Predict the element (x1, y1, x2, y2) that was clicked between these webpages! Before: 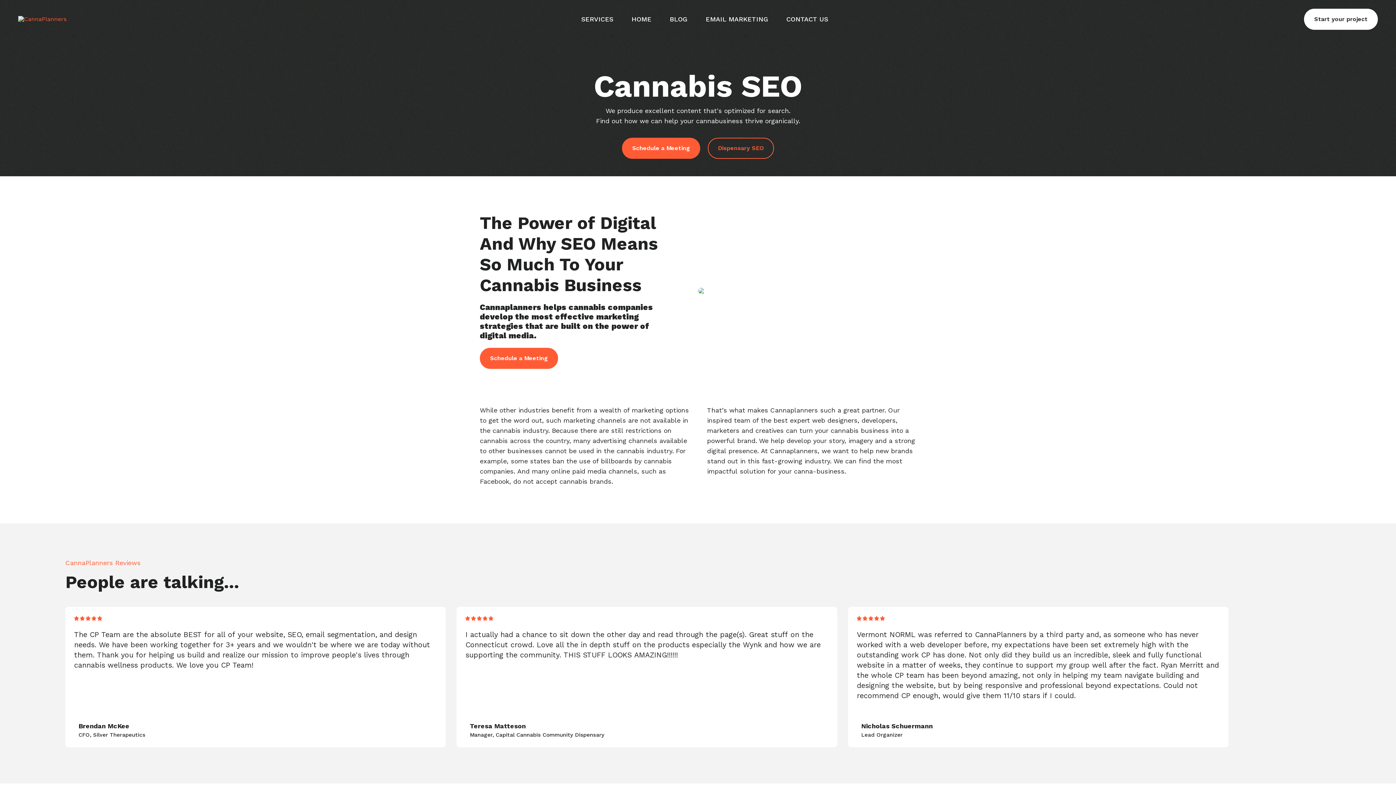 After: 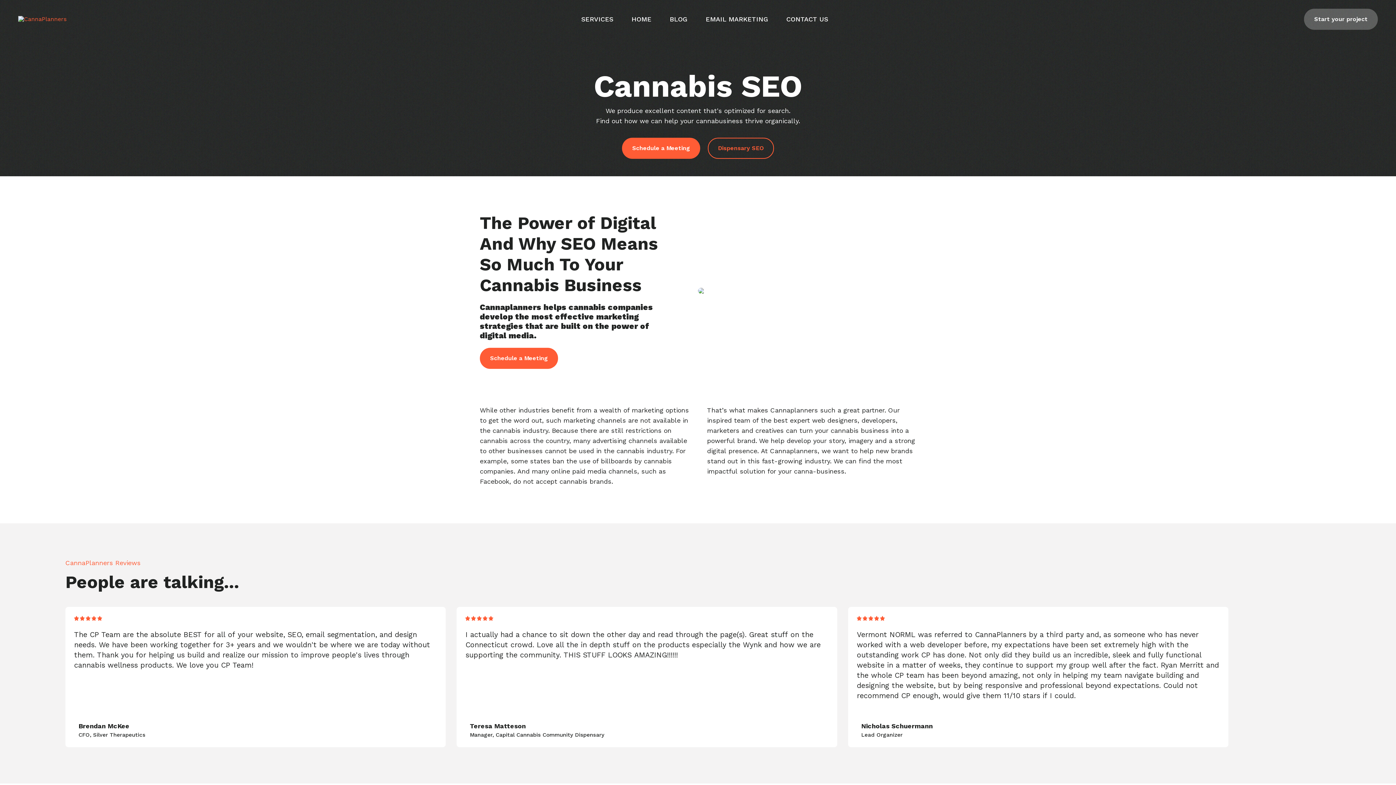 Action: bbox: (1304, 8, 1378, 29) label: Start your project